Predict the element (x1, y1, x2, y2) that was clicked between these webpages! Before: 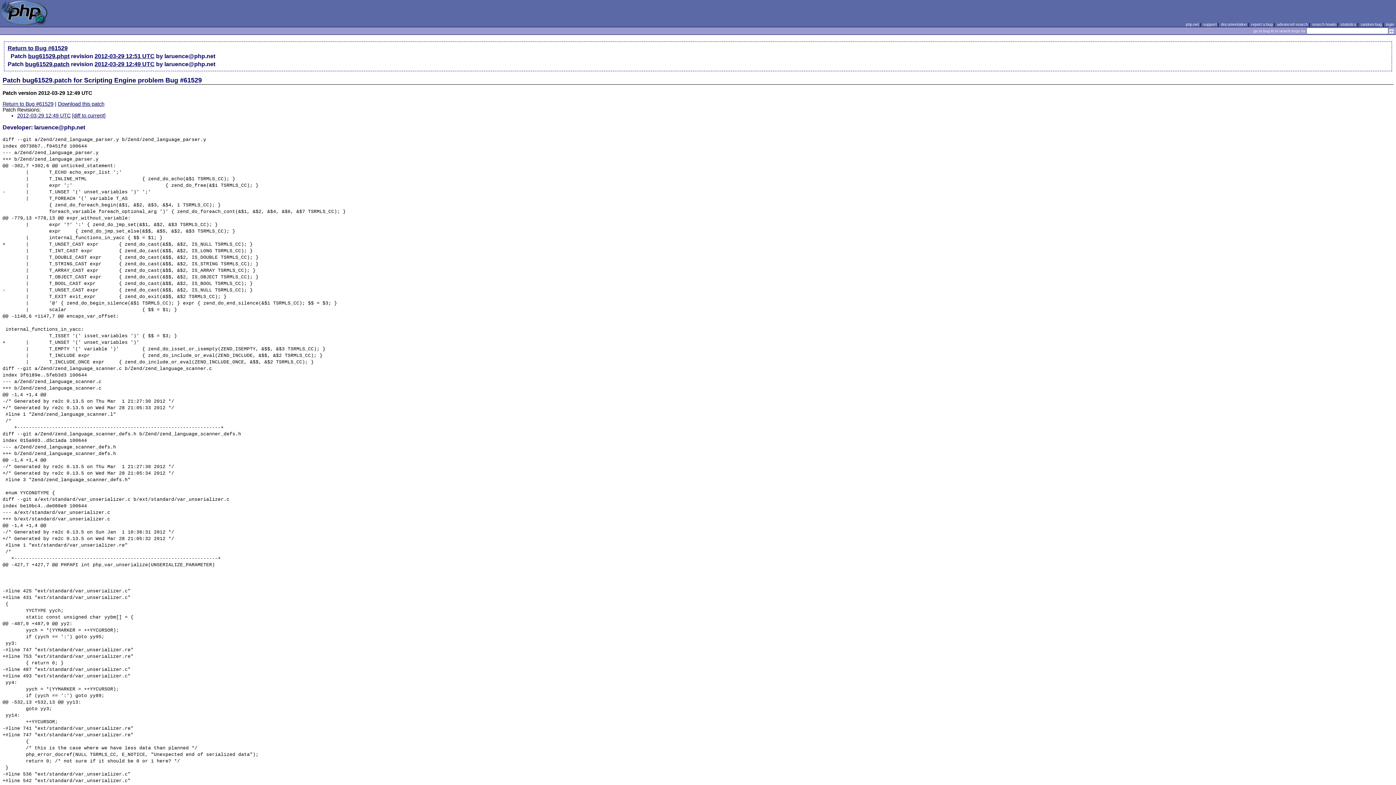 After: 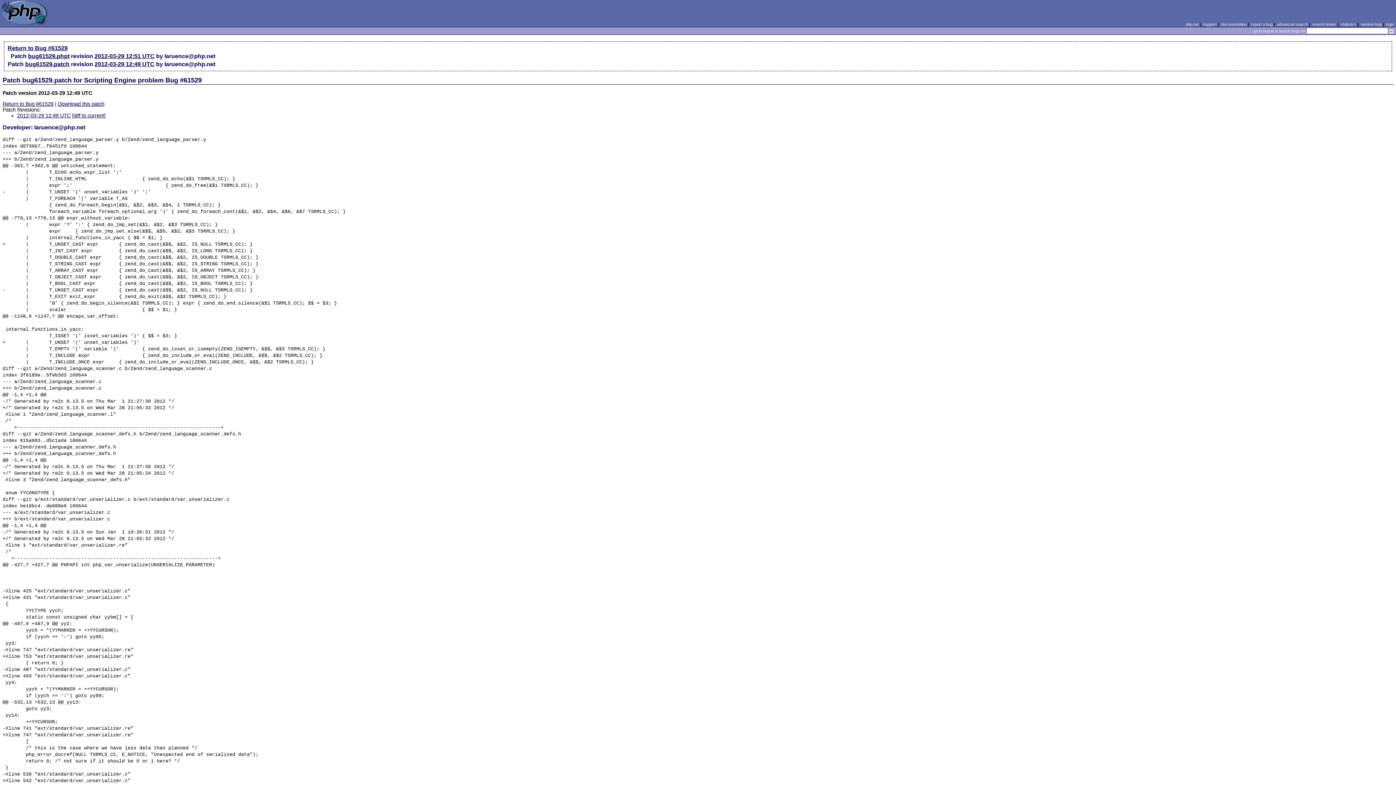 Action: label: 2012-03-29 12:49 UTC bbox: (17, 112, 70, 118)